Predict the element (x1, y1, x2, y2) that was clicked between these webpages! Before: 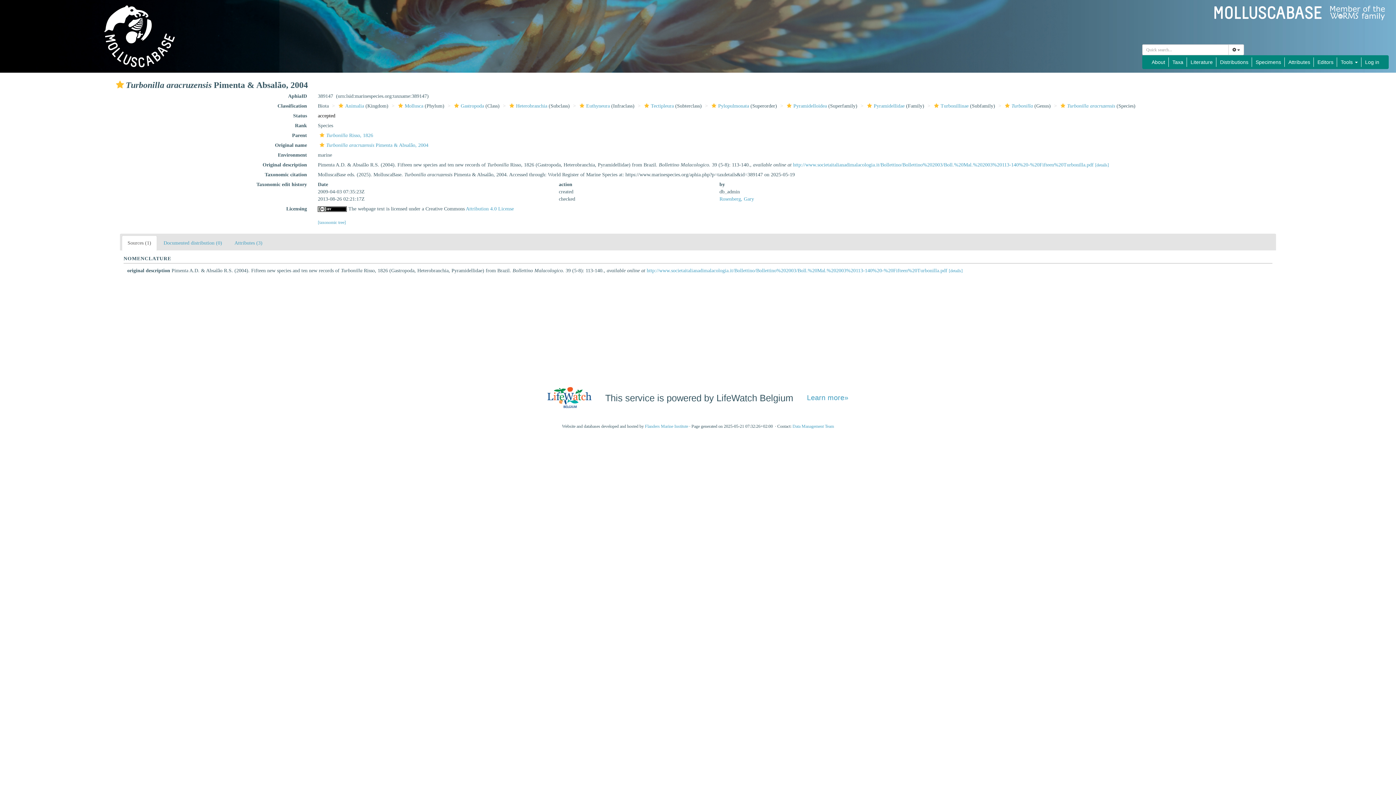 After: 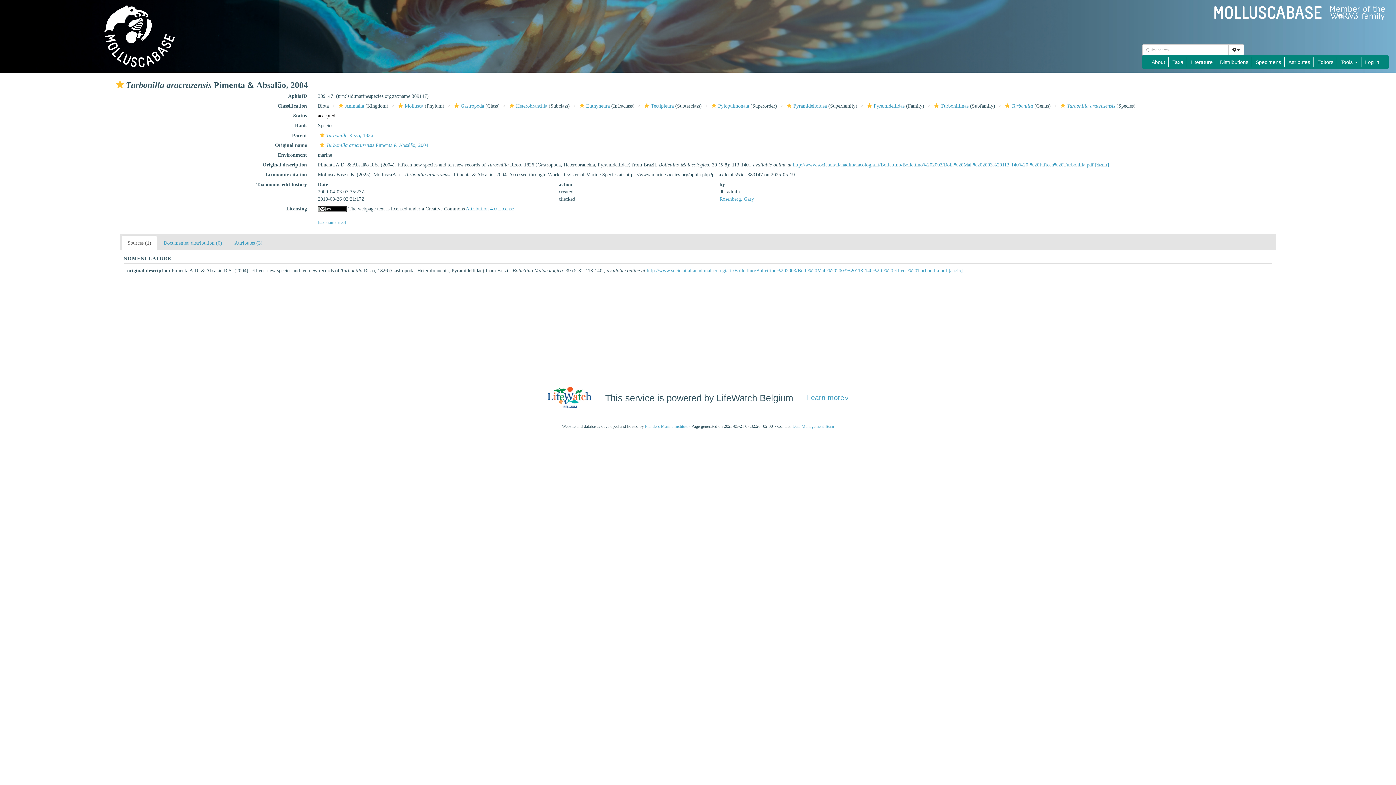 Action: bbox: (317, 206, 347, 211)